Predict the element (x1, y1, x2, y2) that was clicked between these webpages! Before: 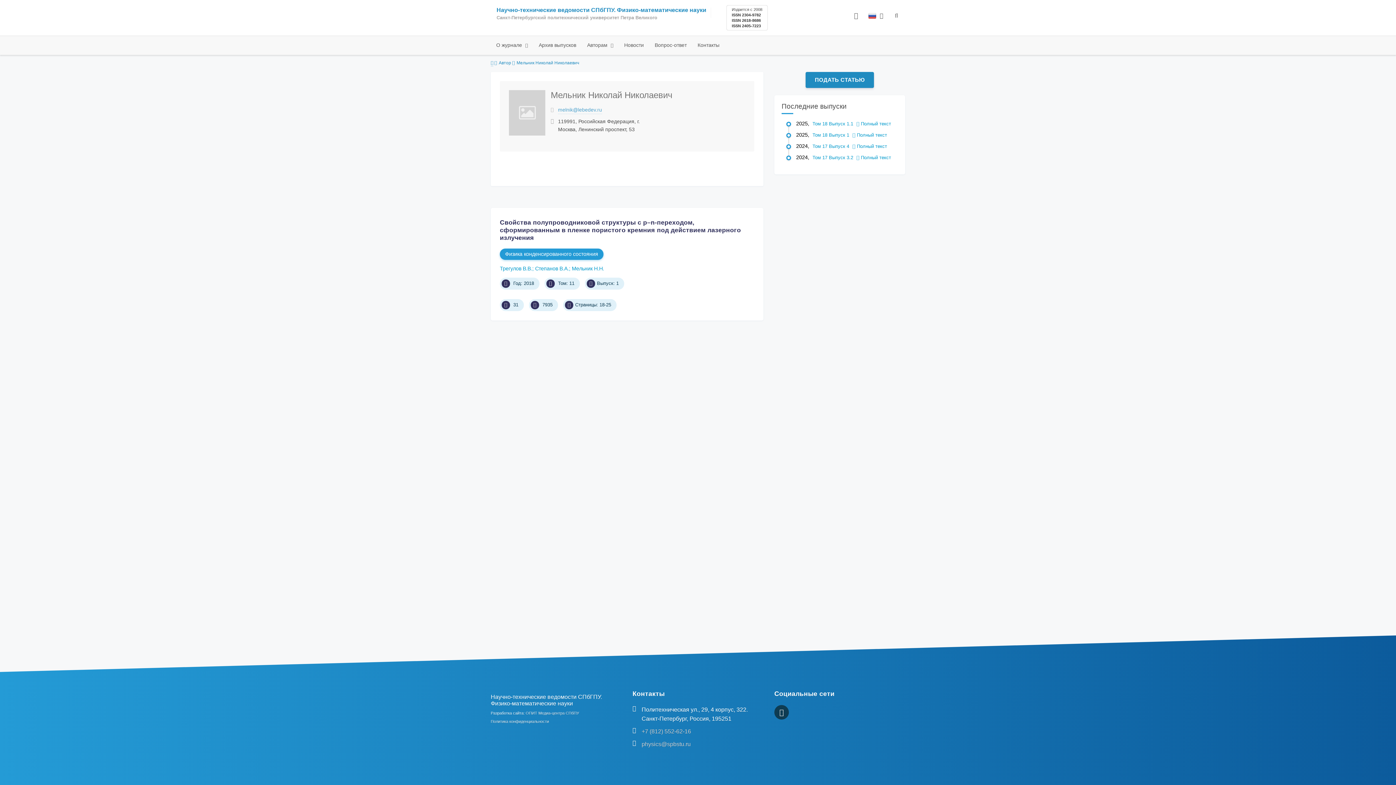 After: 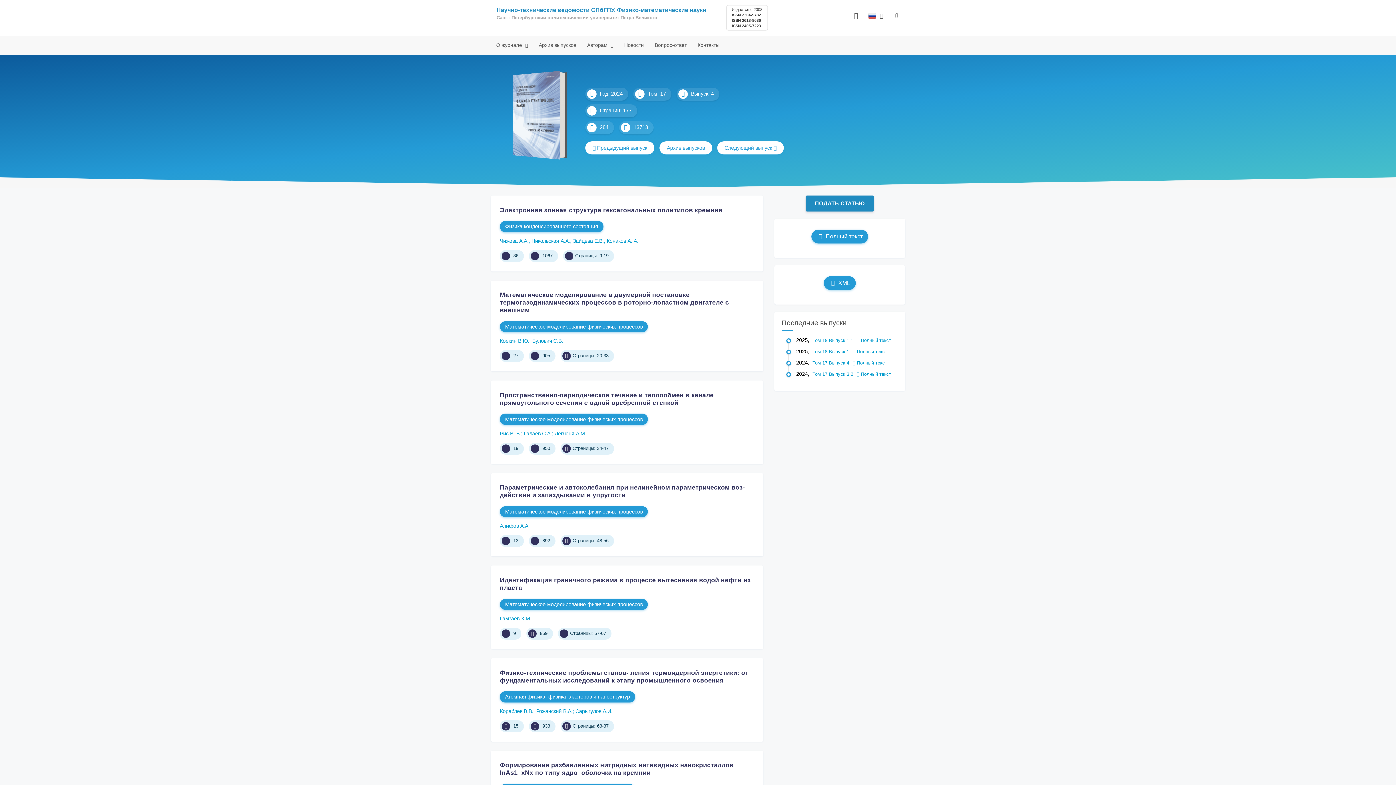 Action: bbox: (812, 143, 850, 149) label: Том 17 Выпуск 4 